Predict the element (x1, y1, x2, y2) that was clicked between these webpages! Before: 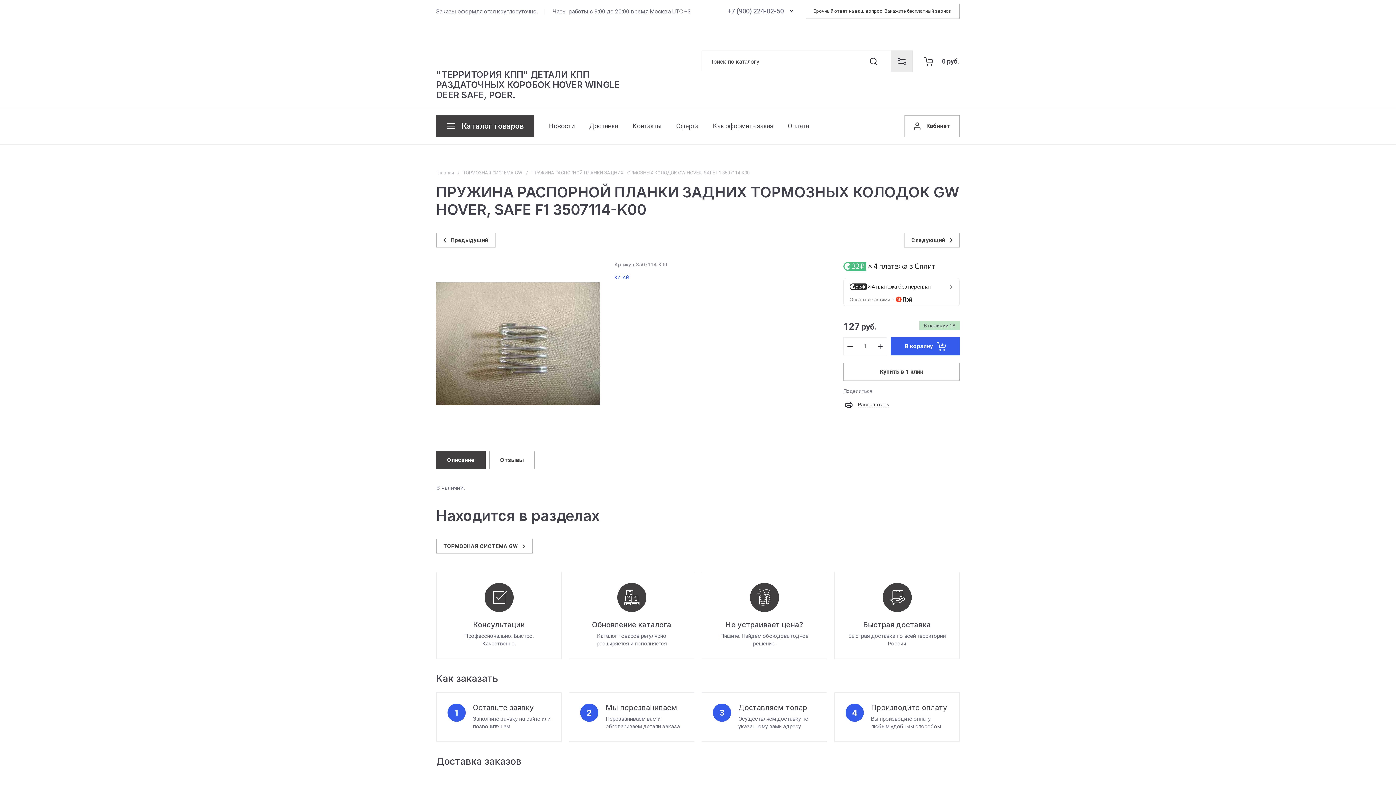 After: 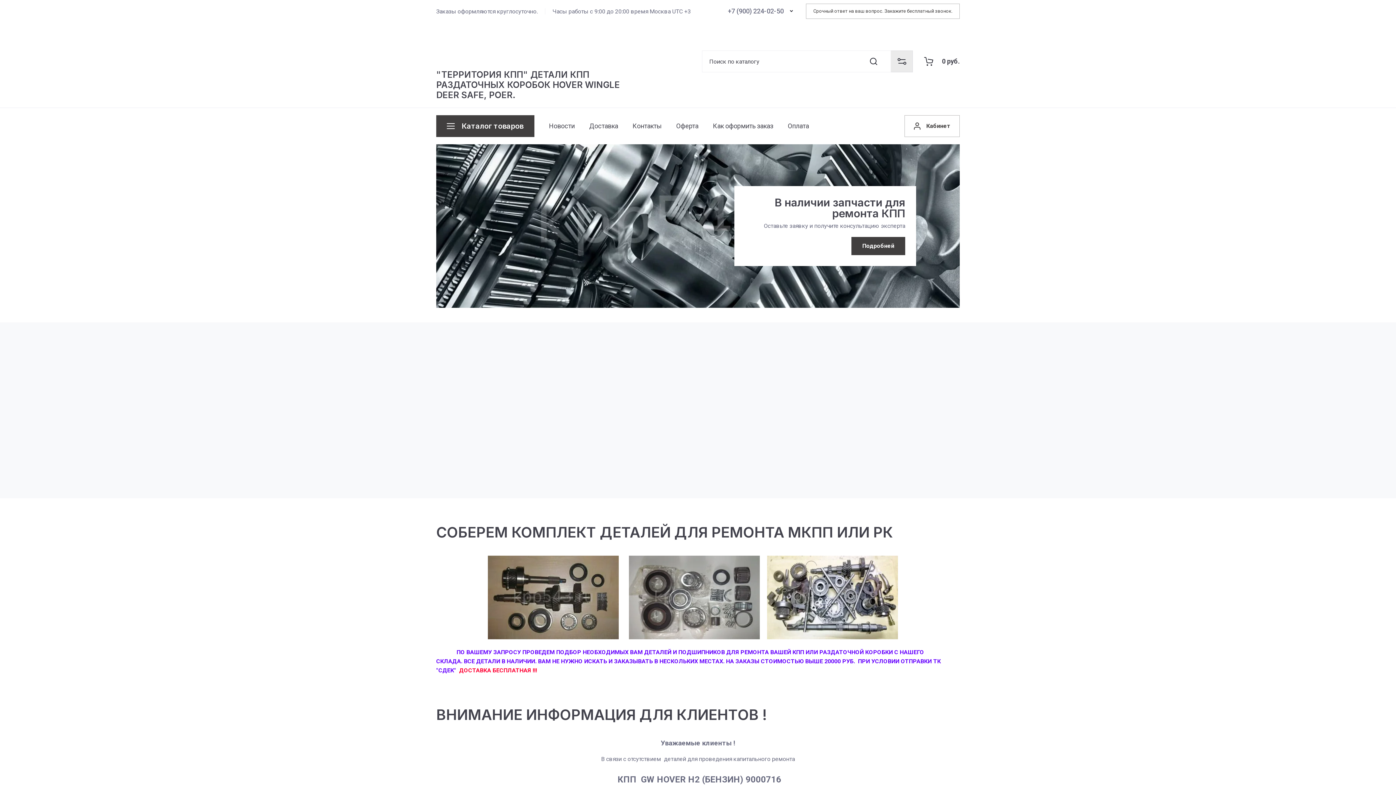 Action: bbox: (436, 69, 620, 100) label: "ТЕРРИТОРИЯ КПП" ДЕТАЛИ КПП РАЗДАТОЧНЫХ КОРОБОК HOVER WINGLE DEER SAFE, POER.